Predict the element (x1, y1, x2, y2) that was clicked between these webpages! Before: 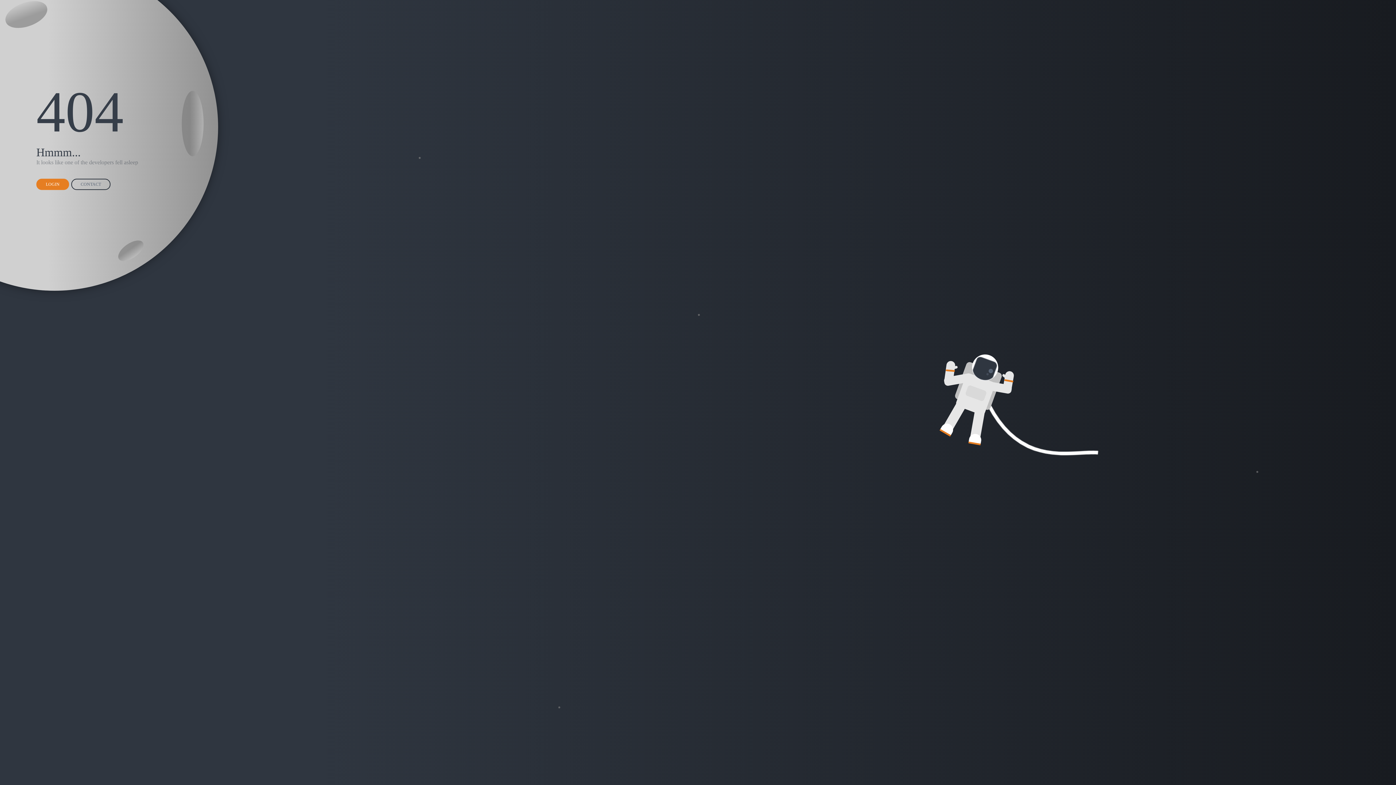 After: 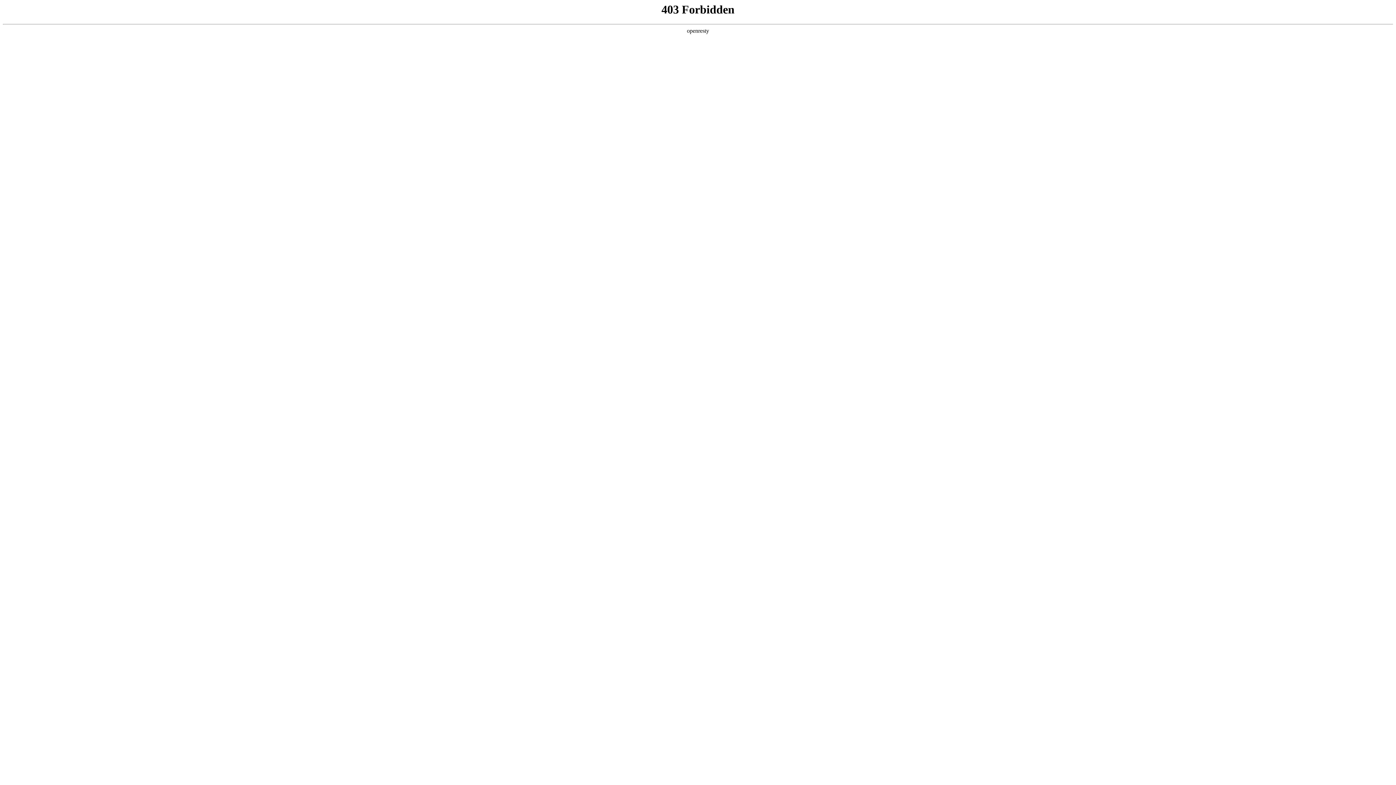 Action: bbox: (71, 178, 110, 190) label: CONTACT